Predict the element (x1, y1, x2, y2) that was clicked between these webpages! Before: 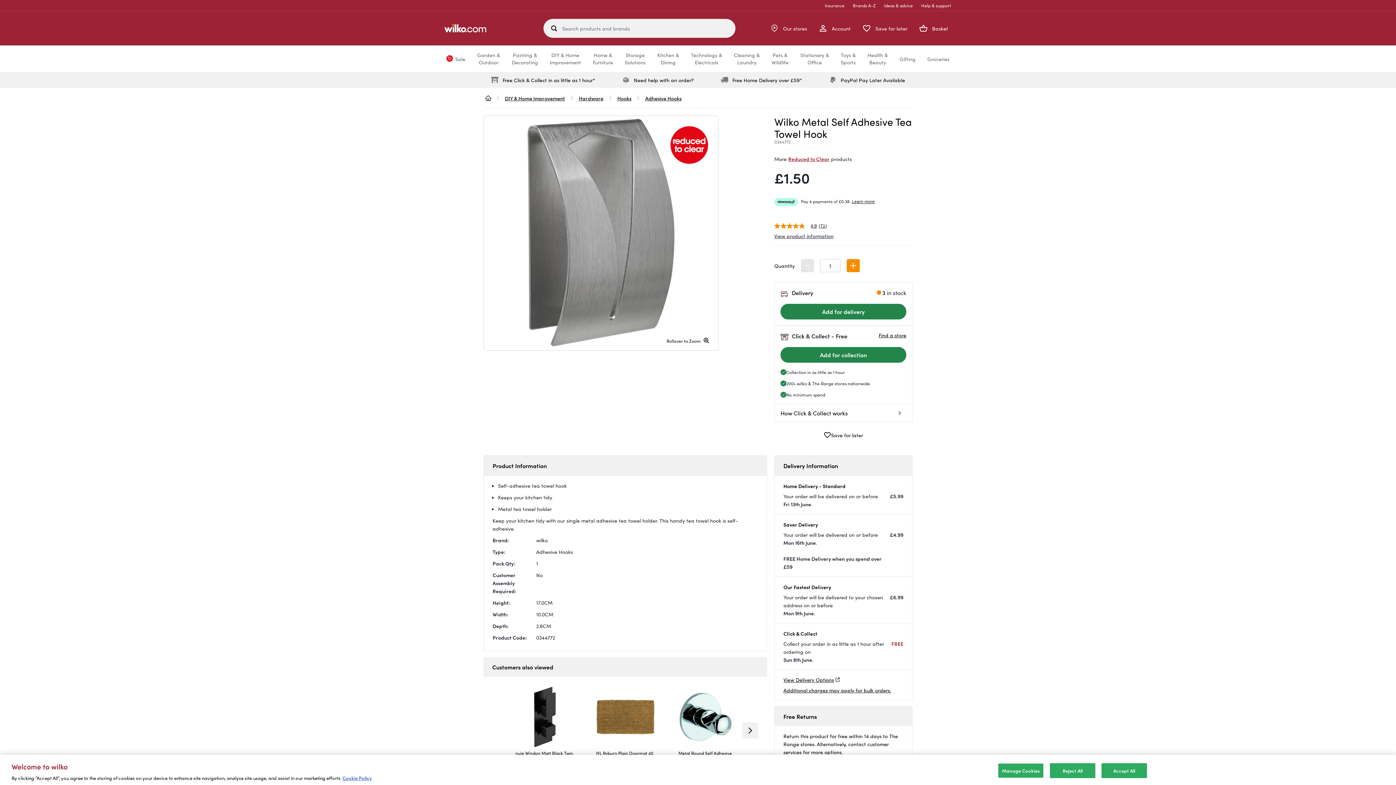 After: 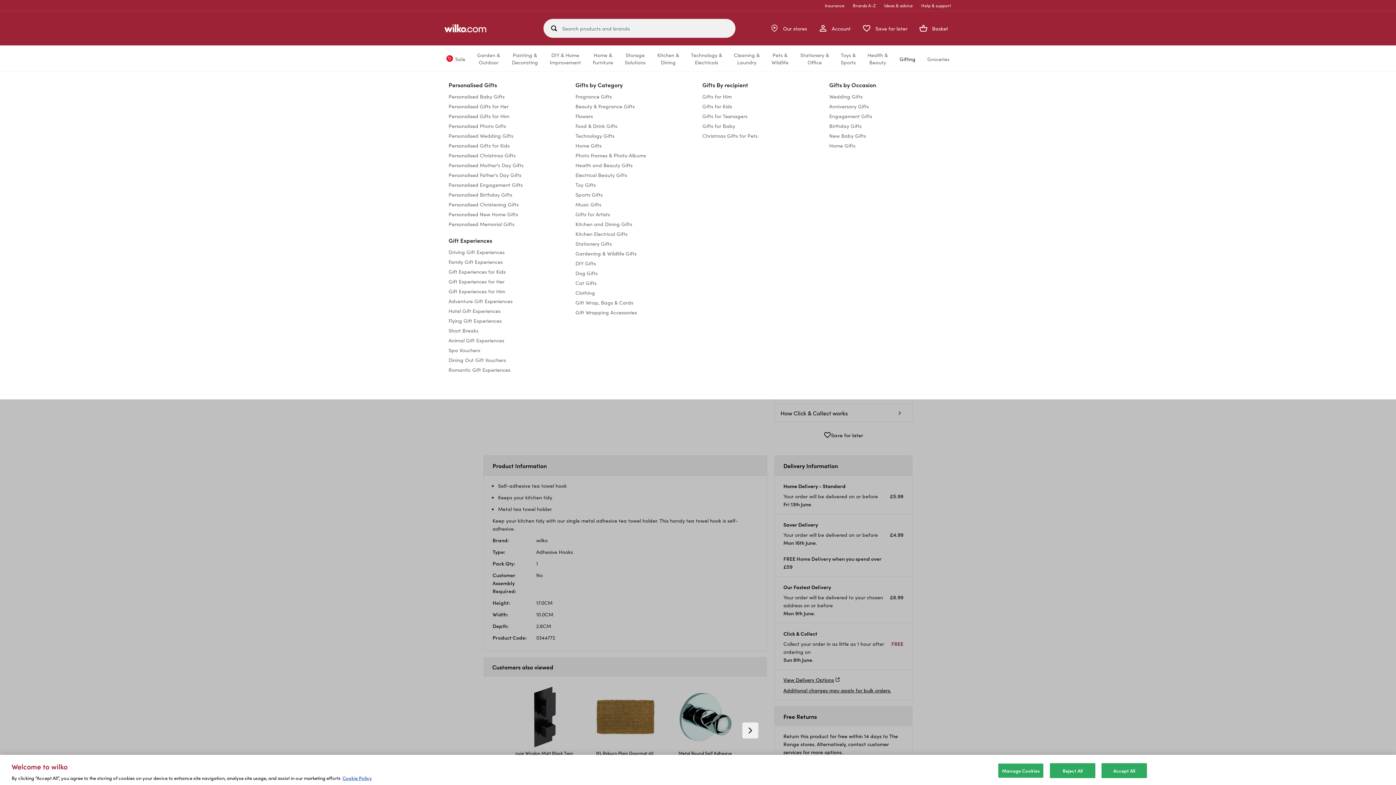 Action: label: Gifting bbox: (899, 55, 915, 62)